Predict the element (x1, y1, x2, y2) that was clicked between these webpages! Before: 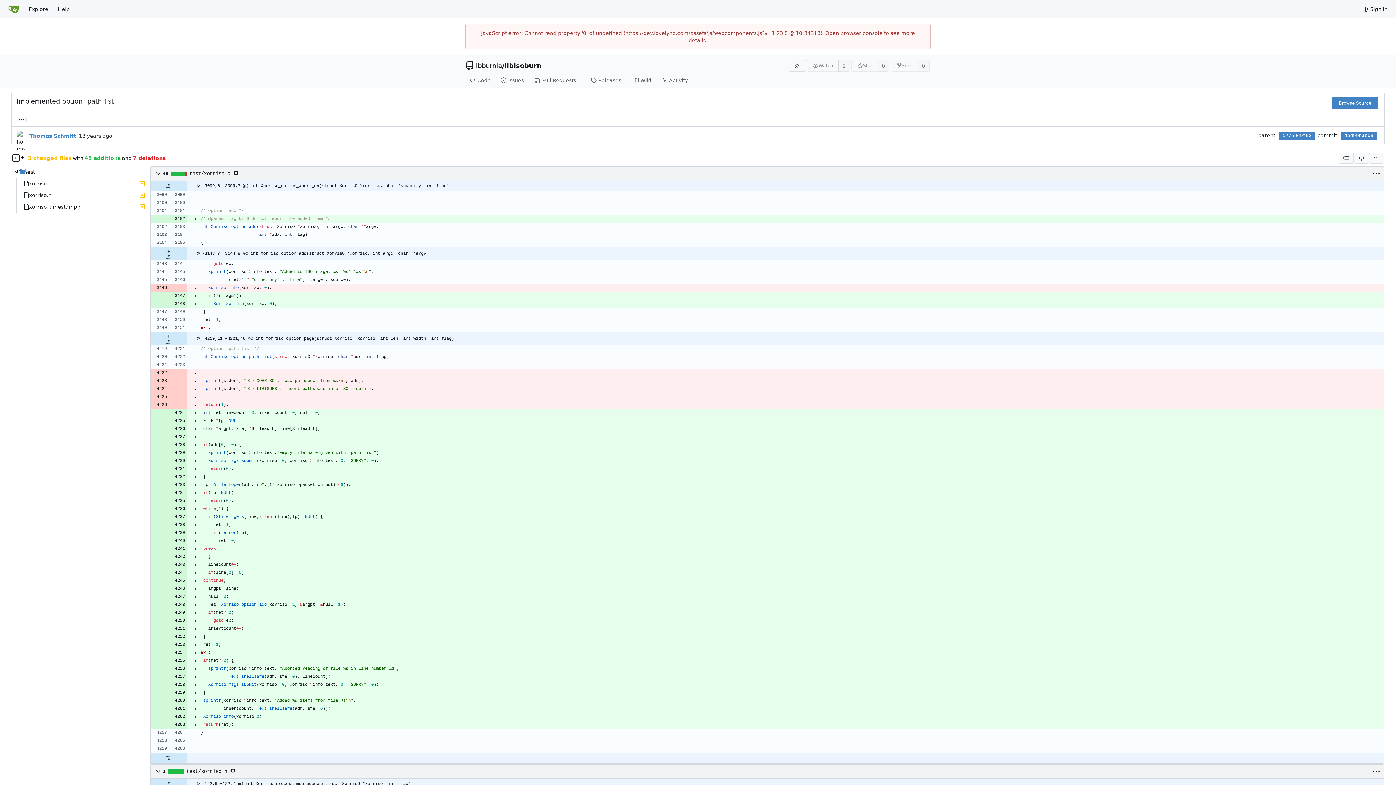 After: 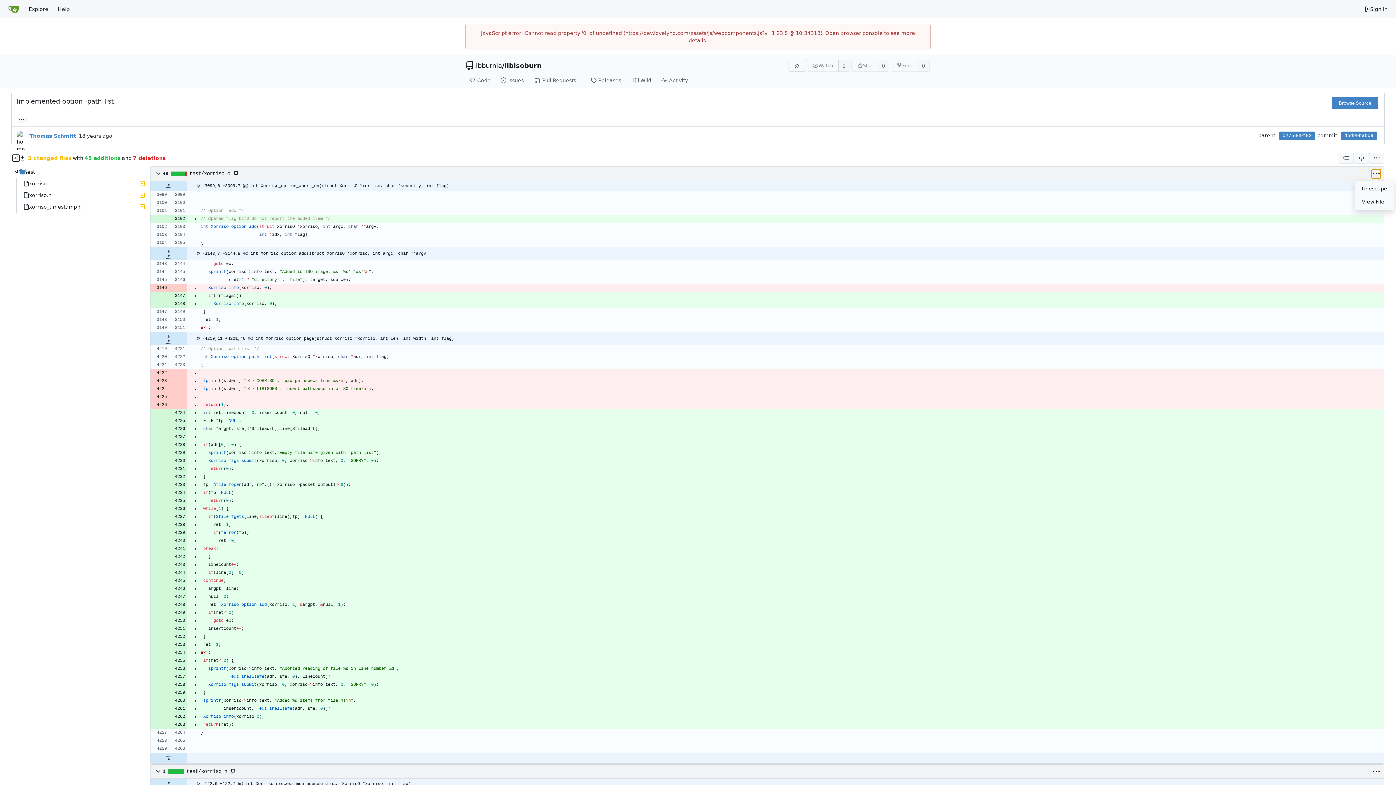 Action: bbox: (1372, 169, 1381, 178)